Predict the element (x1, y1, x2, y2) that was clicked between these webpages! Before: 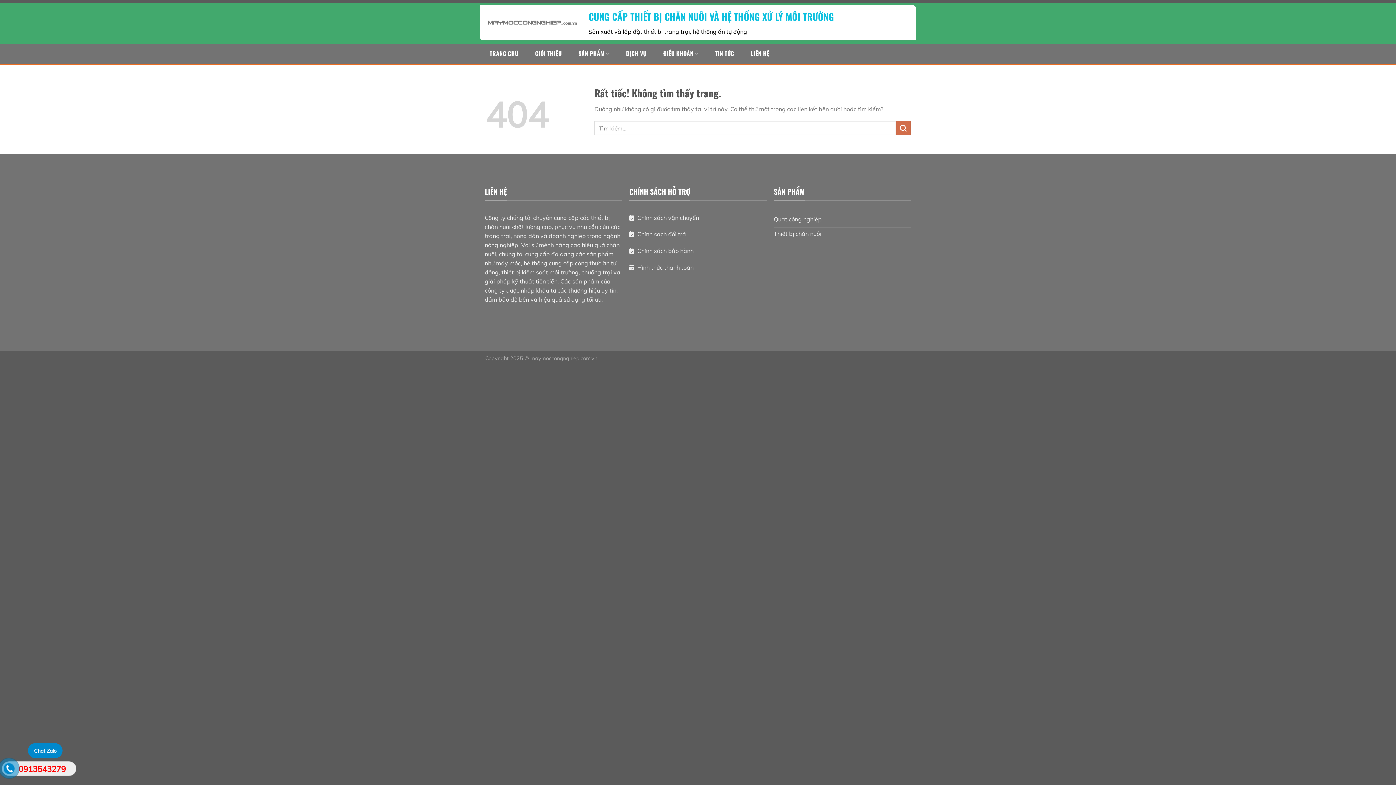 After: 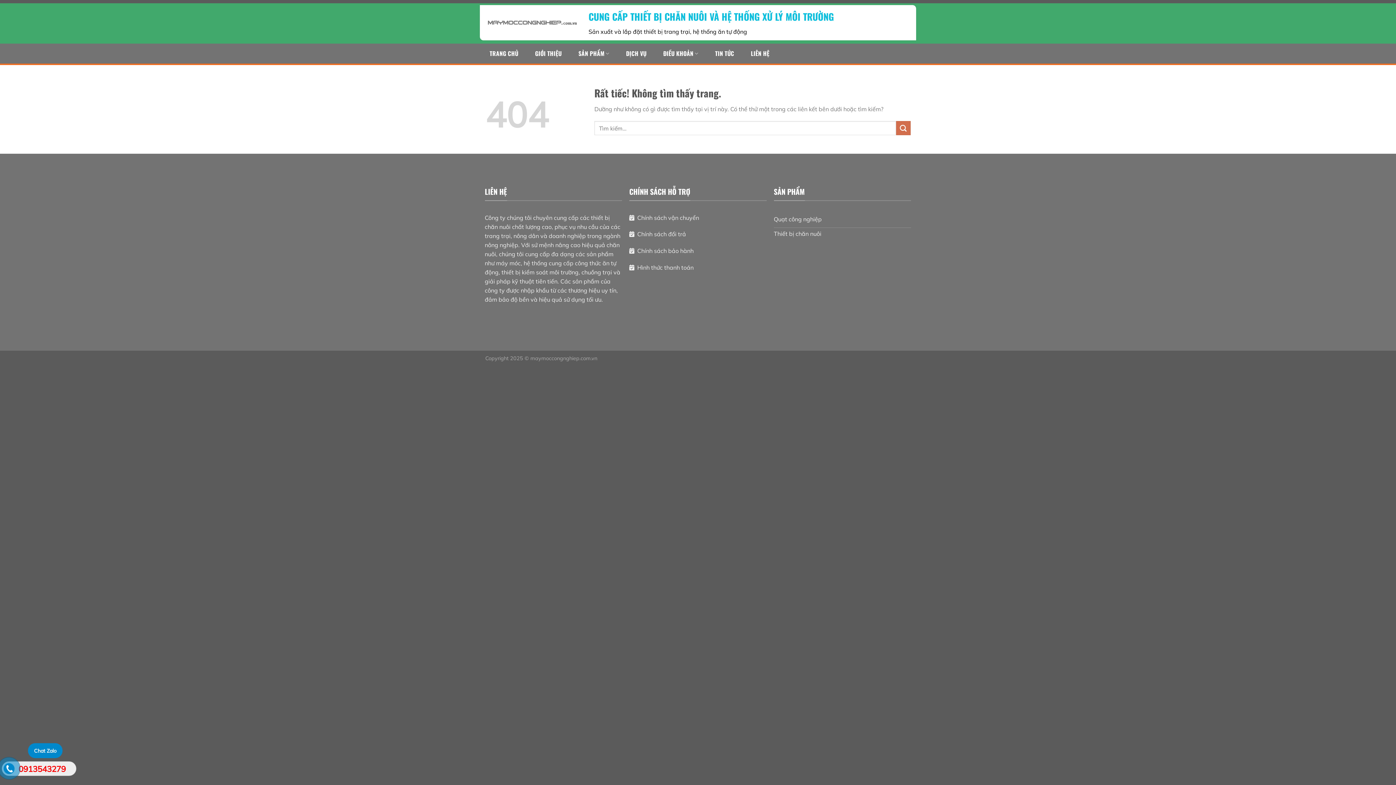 Action: bbox: (4, 764, 13, 774)